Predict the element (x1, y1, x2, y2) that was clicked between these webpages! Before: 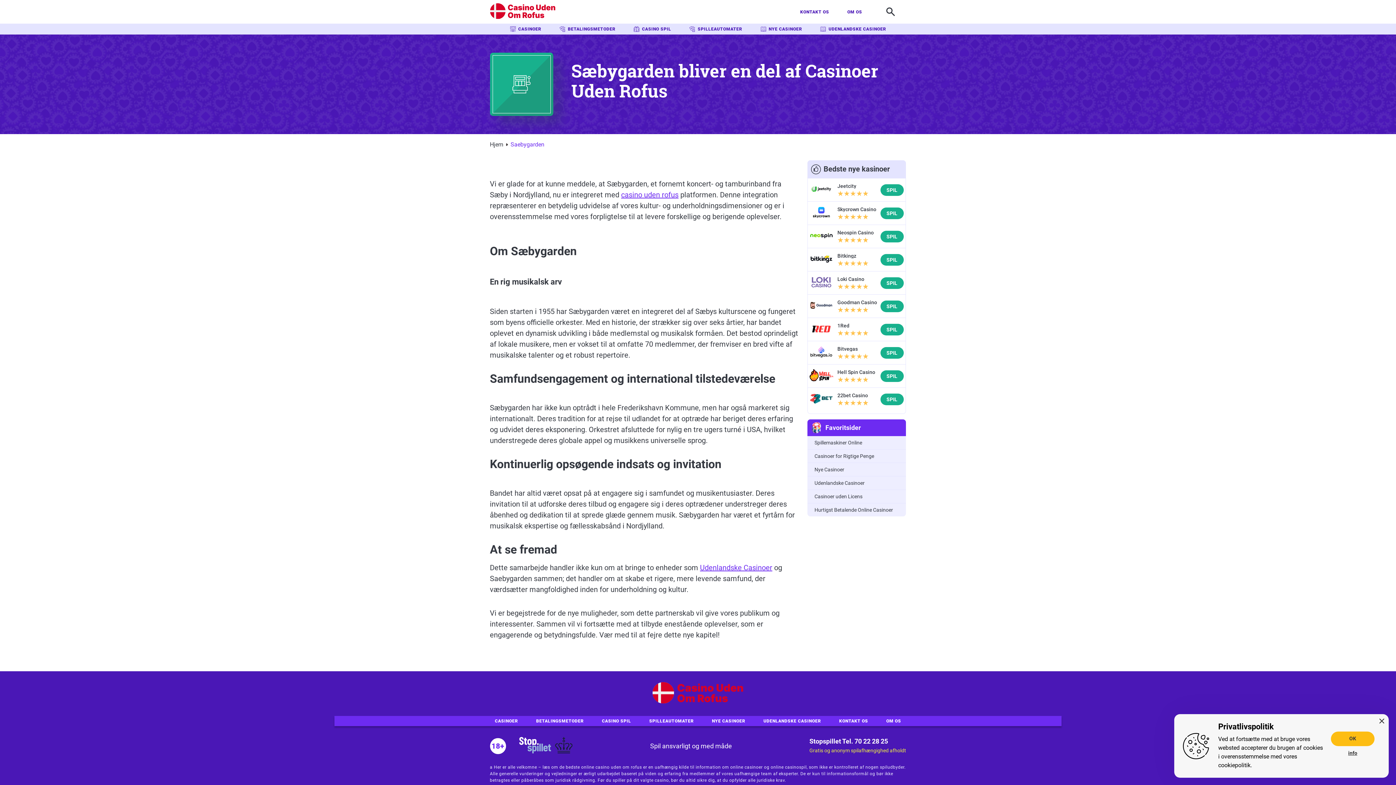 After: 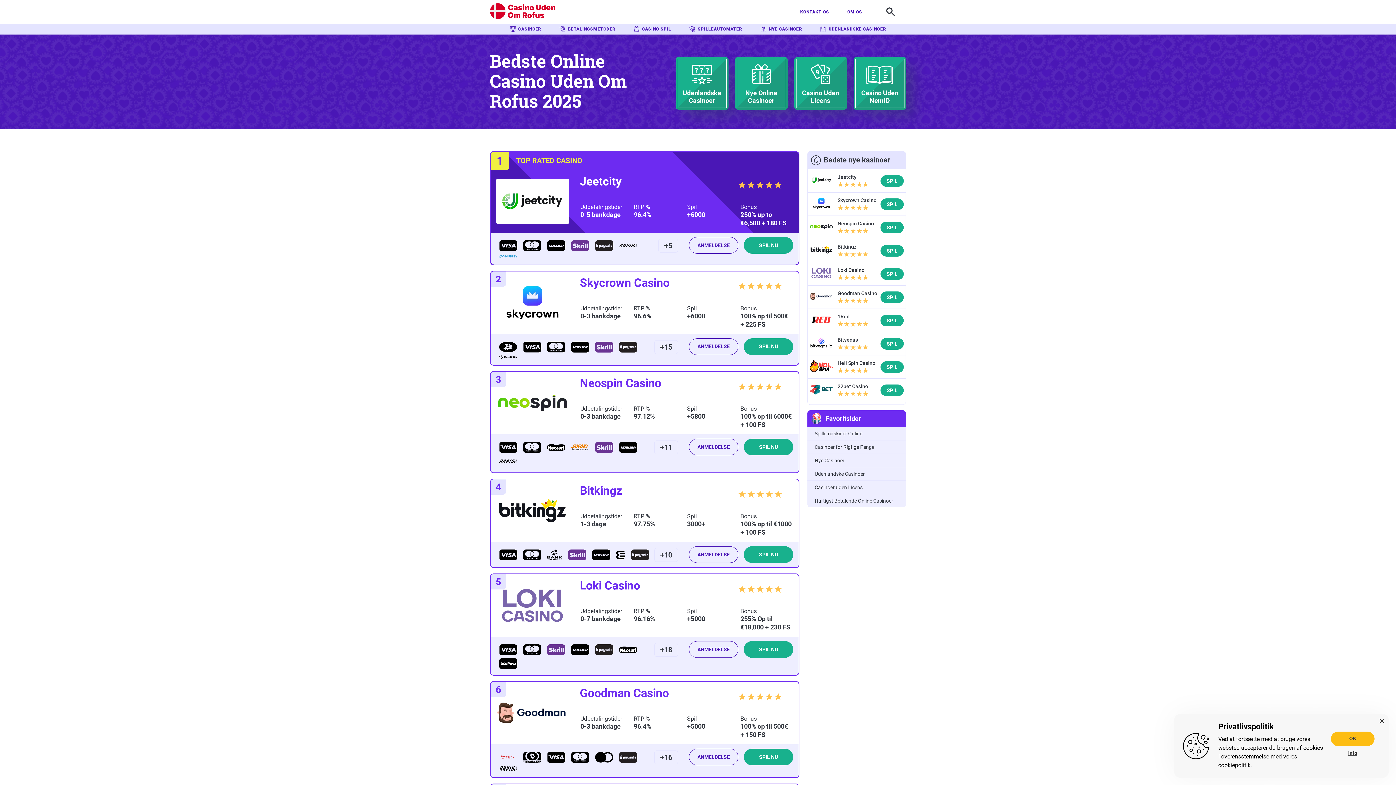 Action: bbox: (490, 3, 555, 20)